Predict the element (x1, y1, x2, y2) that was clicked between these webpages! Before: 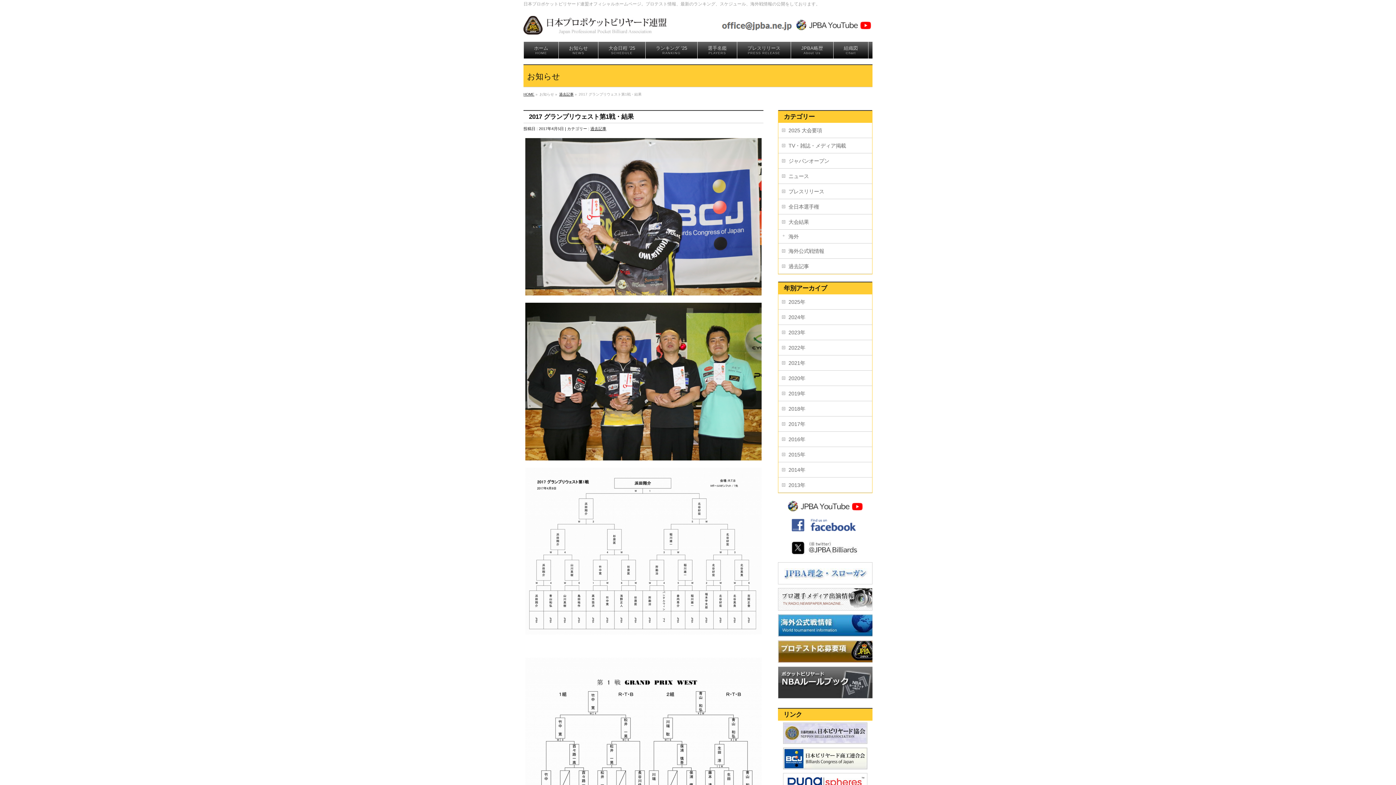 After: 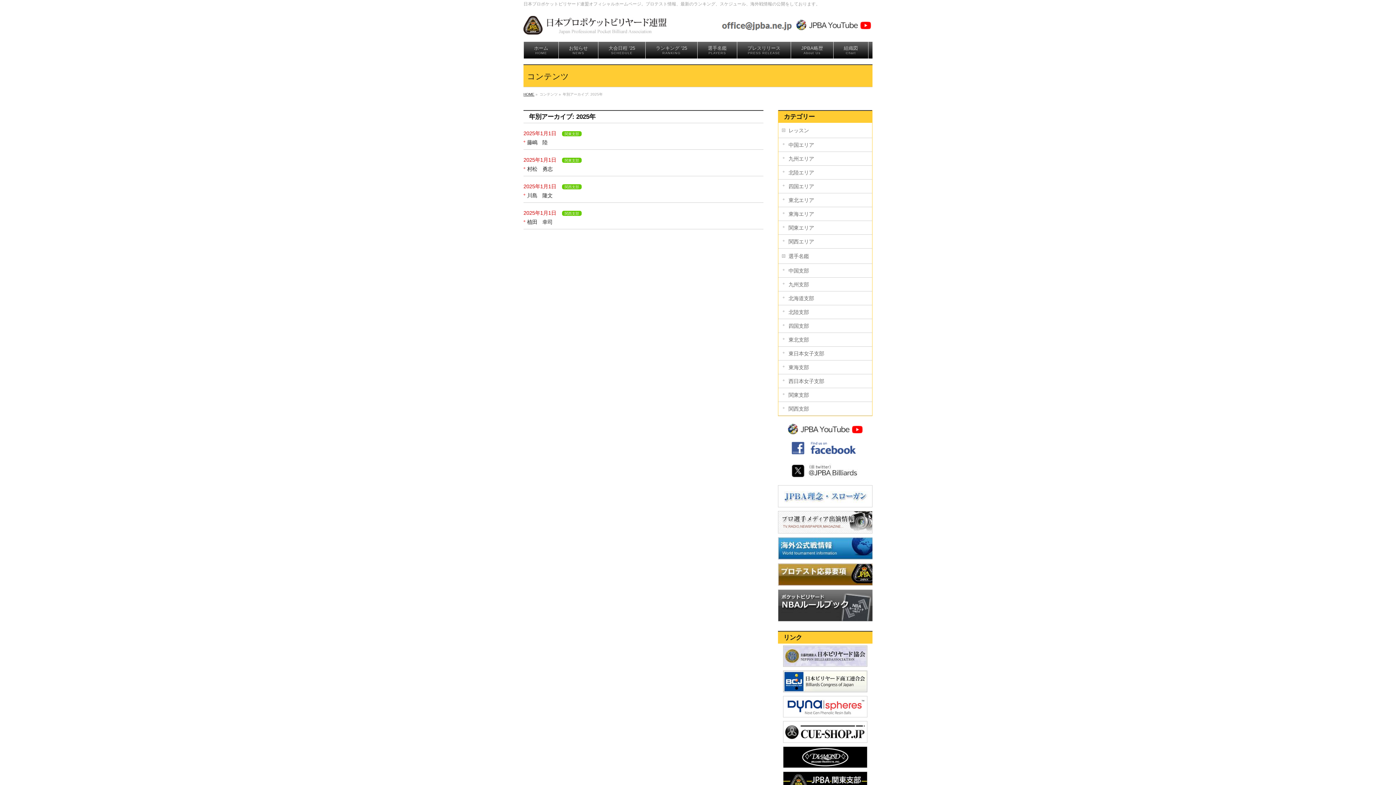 Action: label: 2025年 bbox: (778, 294, 872, 309)